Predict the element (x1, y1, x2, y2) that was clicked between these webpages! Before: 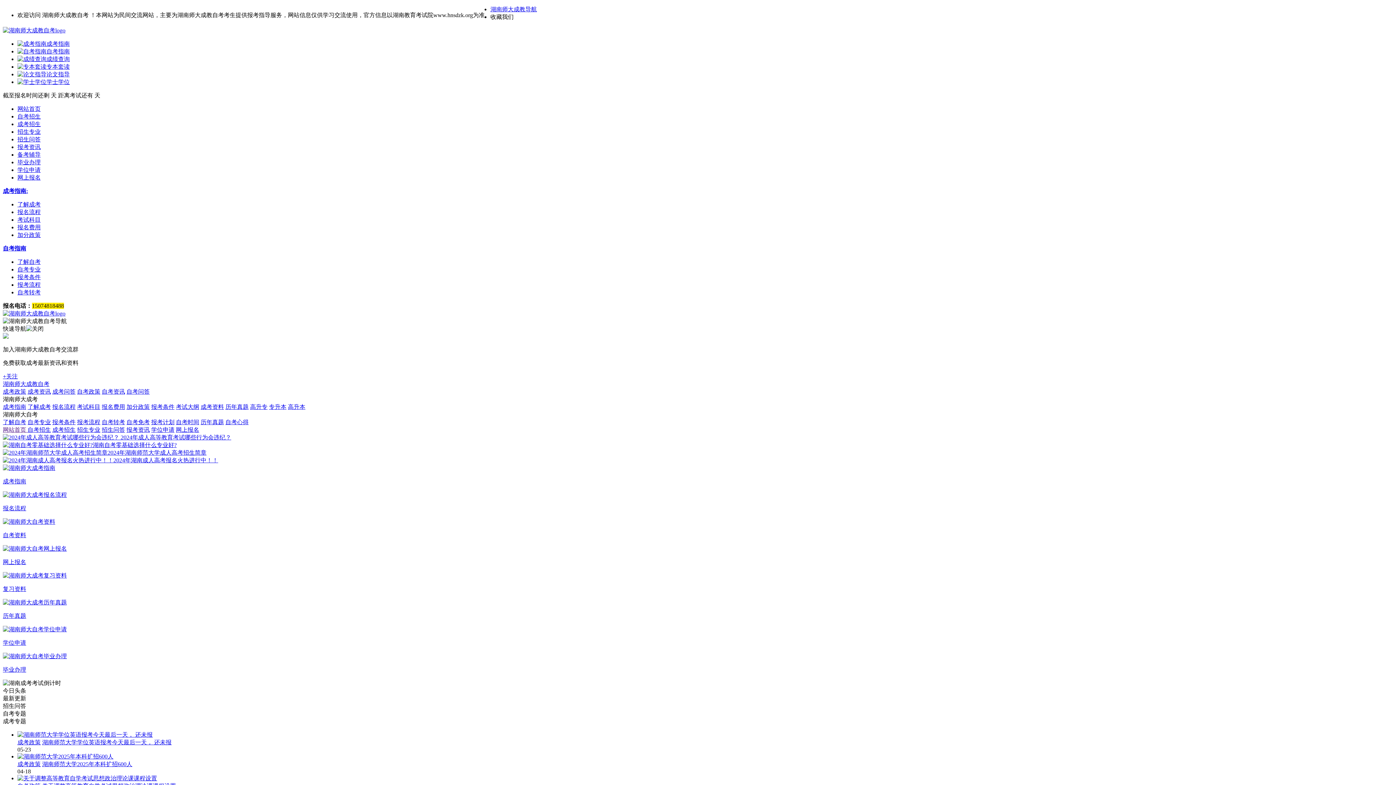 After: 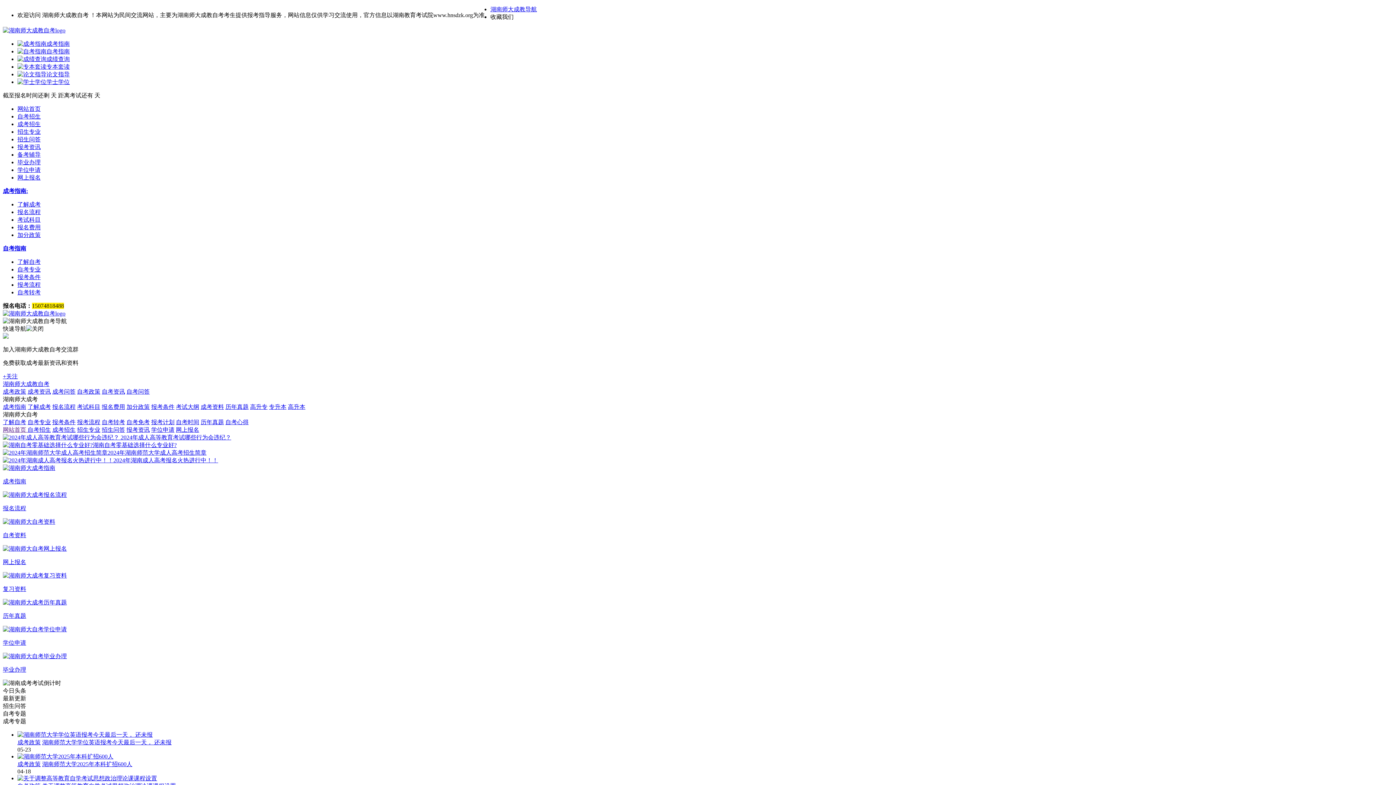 Action: label: 距离考试还有 天 bbox: (58, 92, 100, 98)